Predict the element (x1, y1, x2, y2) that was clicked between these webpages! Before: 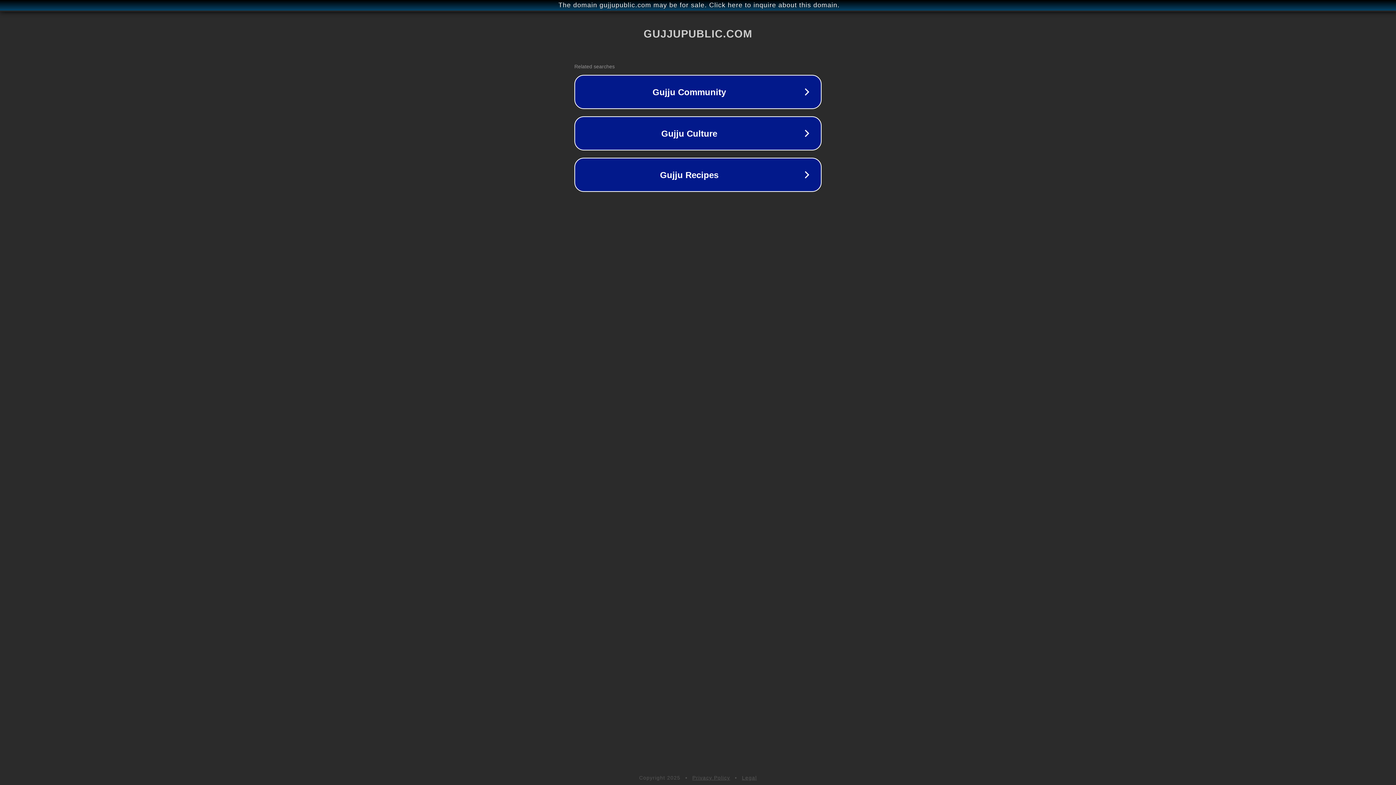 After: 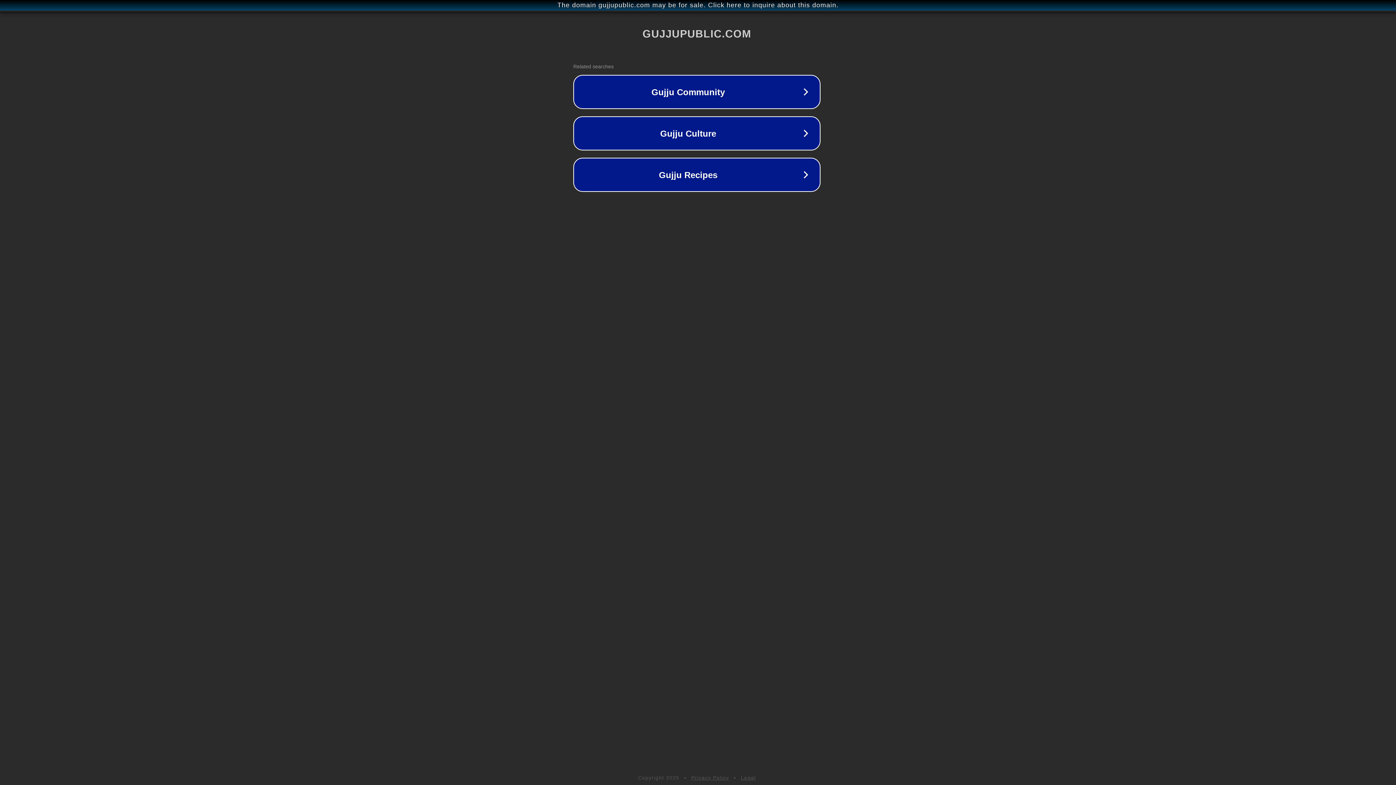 Action: label: The domain gujjupublic.com may be for sale. Click here to inquire about this domain. bbox: (1, 1, 1397, 9)